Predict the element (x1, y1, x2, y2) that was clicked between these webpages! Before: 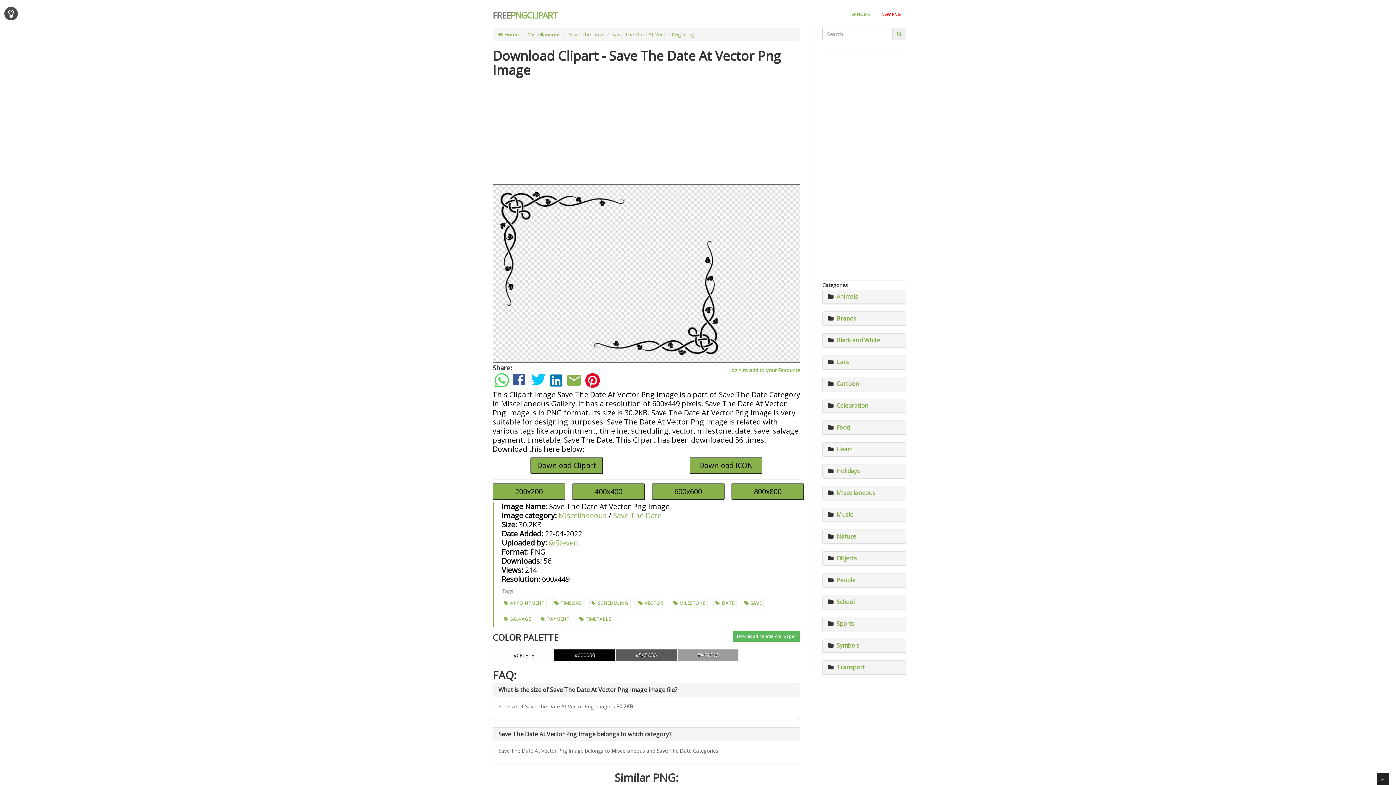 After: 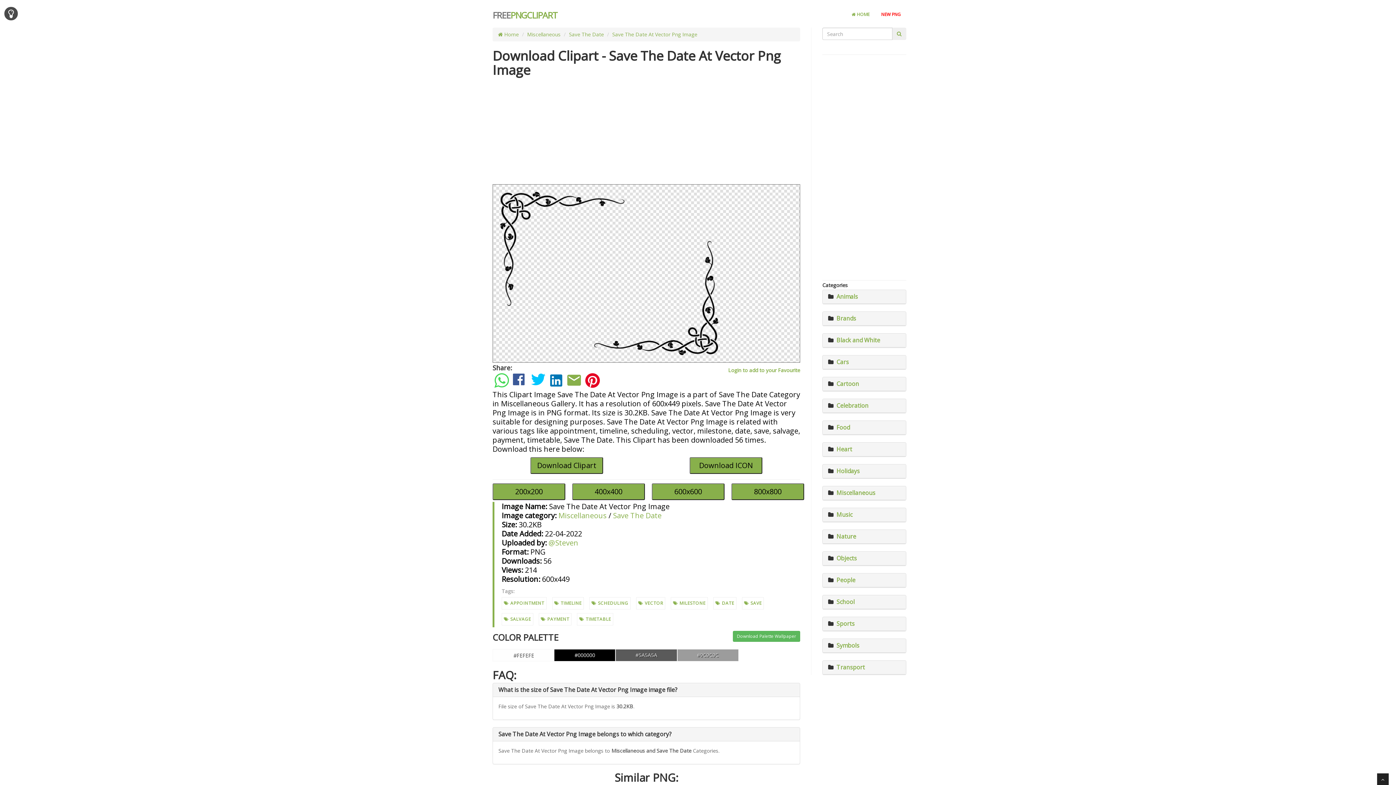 Action: bbox: (547, 382, 565, 389)